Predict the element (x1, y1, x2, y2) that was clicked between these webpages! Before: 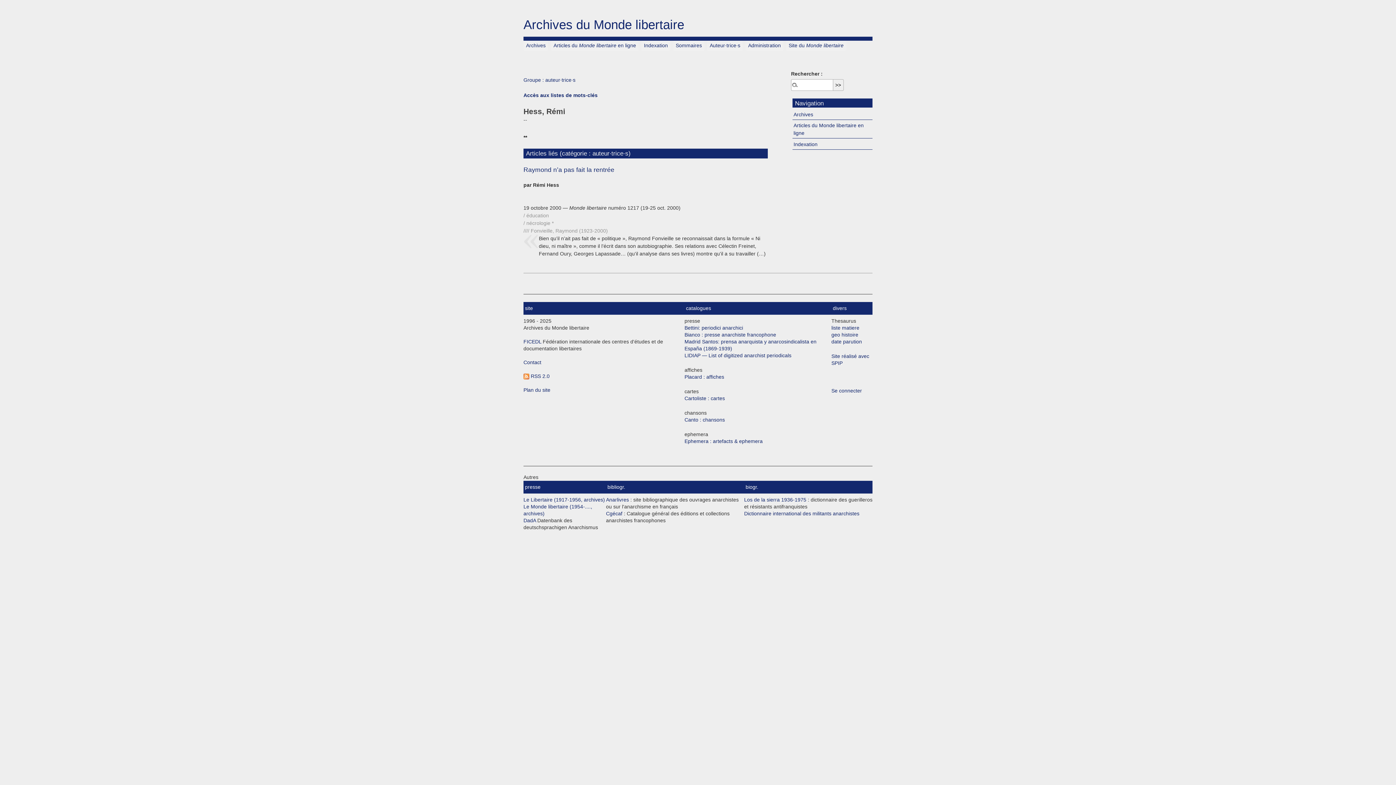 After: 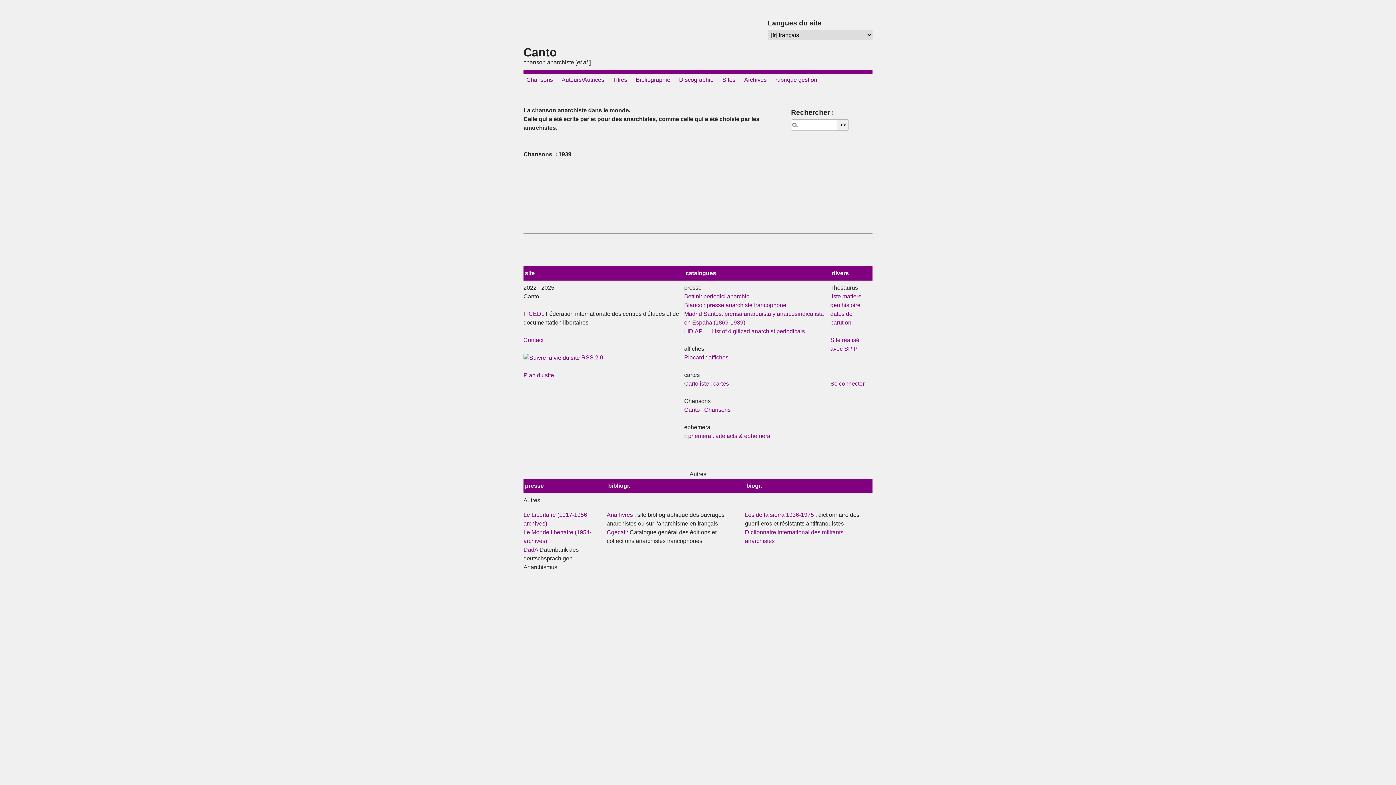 Action: bbox: (684, 417, 725, 422) label: Canto : chansons